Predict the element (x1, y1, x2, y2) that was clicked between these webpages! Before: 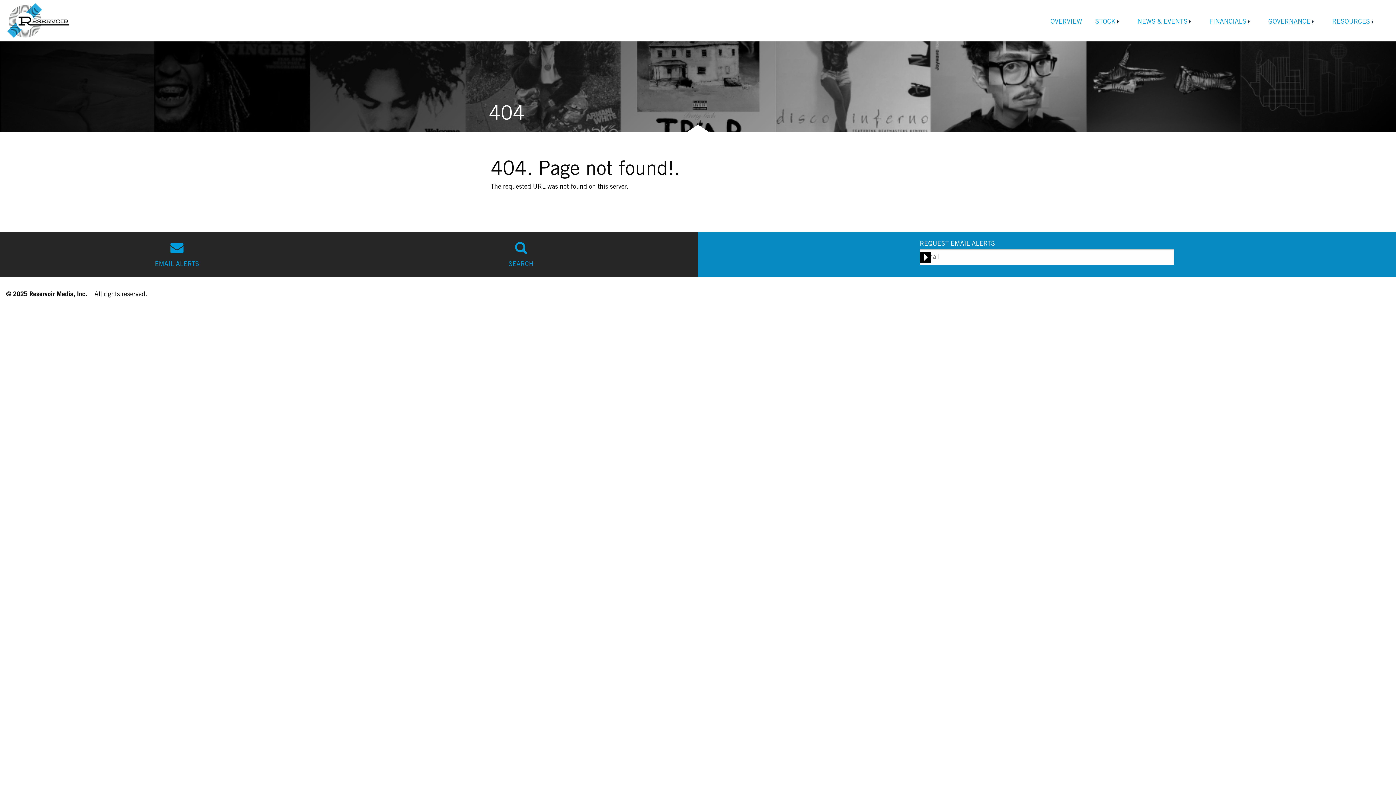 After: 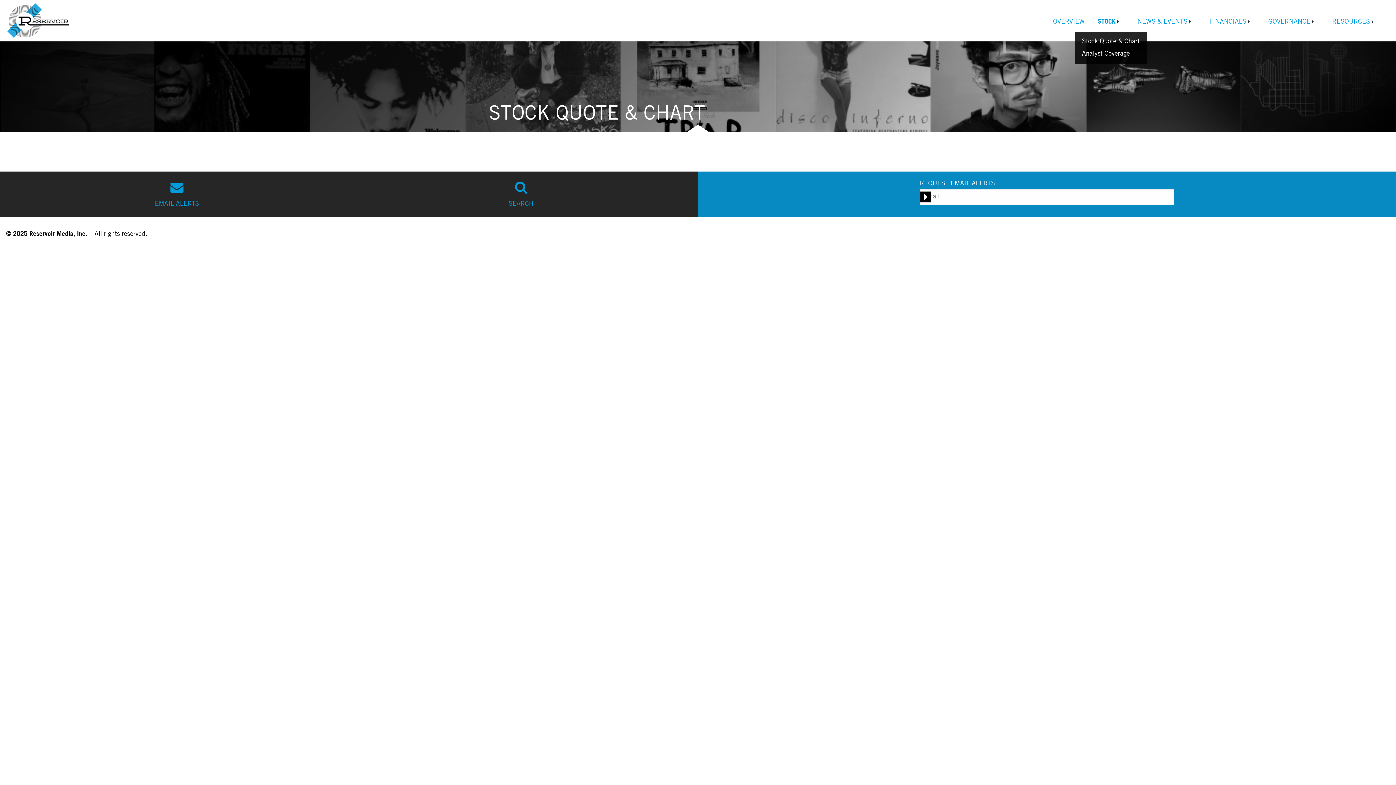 Action: bbox: (1088, 12, 1131, 31) label: STOCK